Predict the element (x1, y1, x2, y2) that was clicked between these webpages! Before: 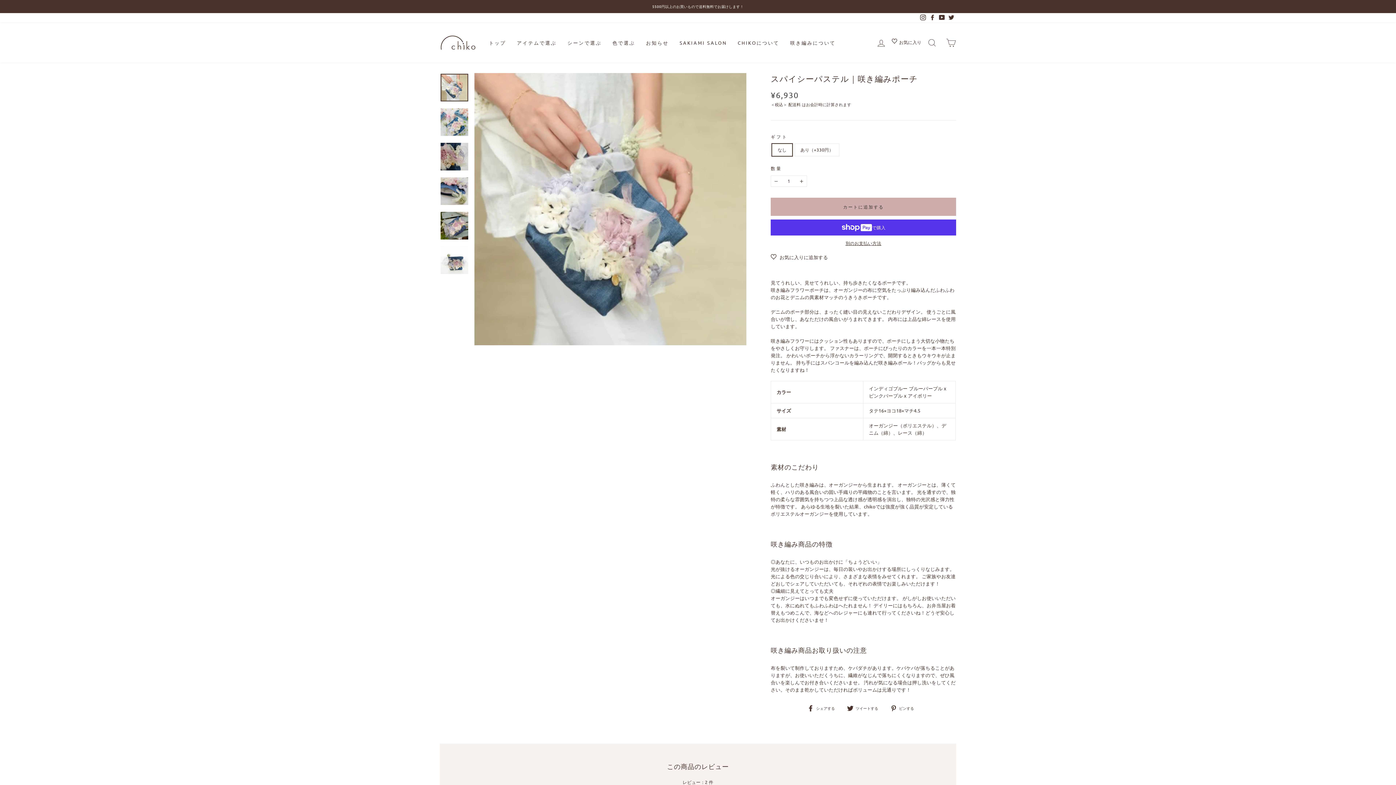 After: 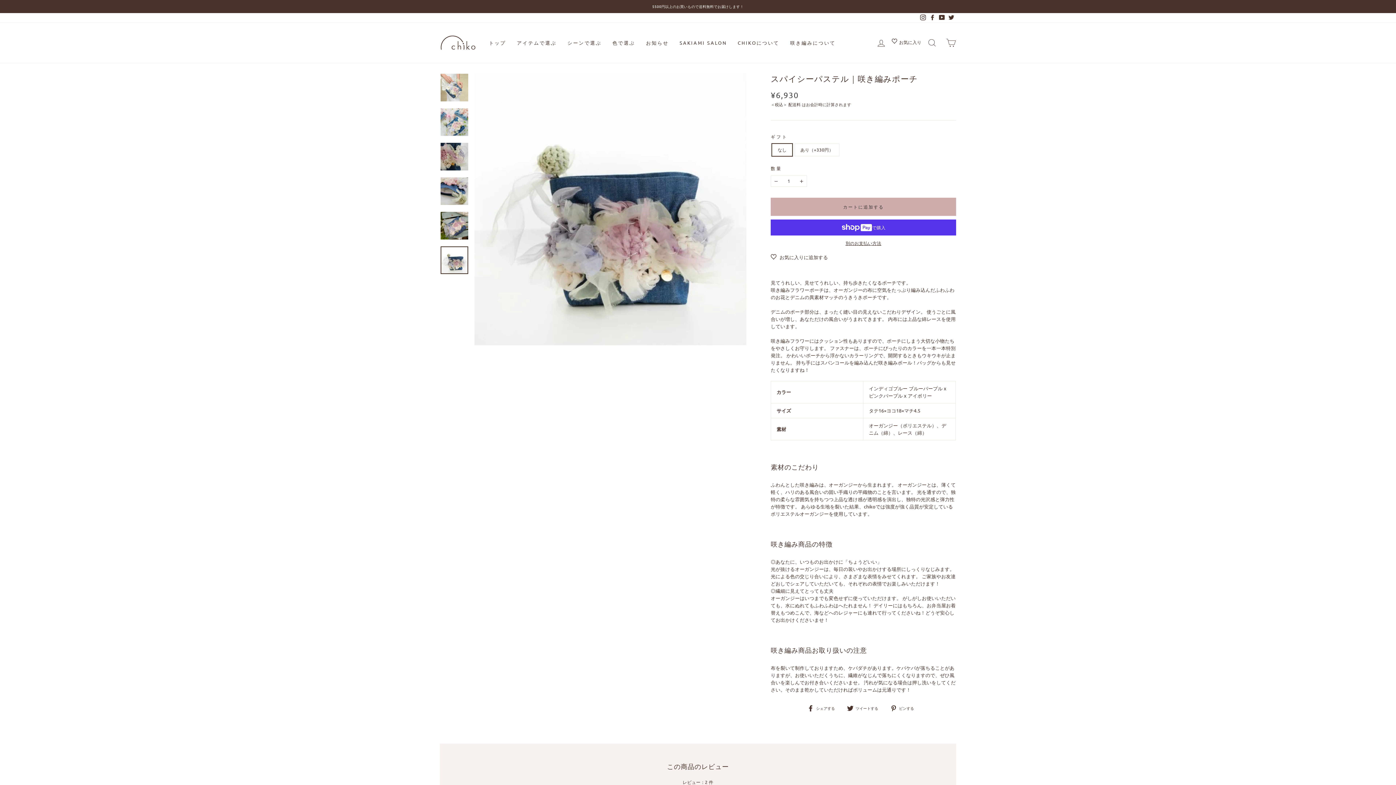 Action: bbox: (440, 246, 468, 274)